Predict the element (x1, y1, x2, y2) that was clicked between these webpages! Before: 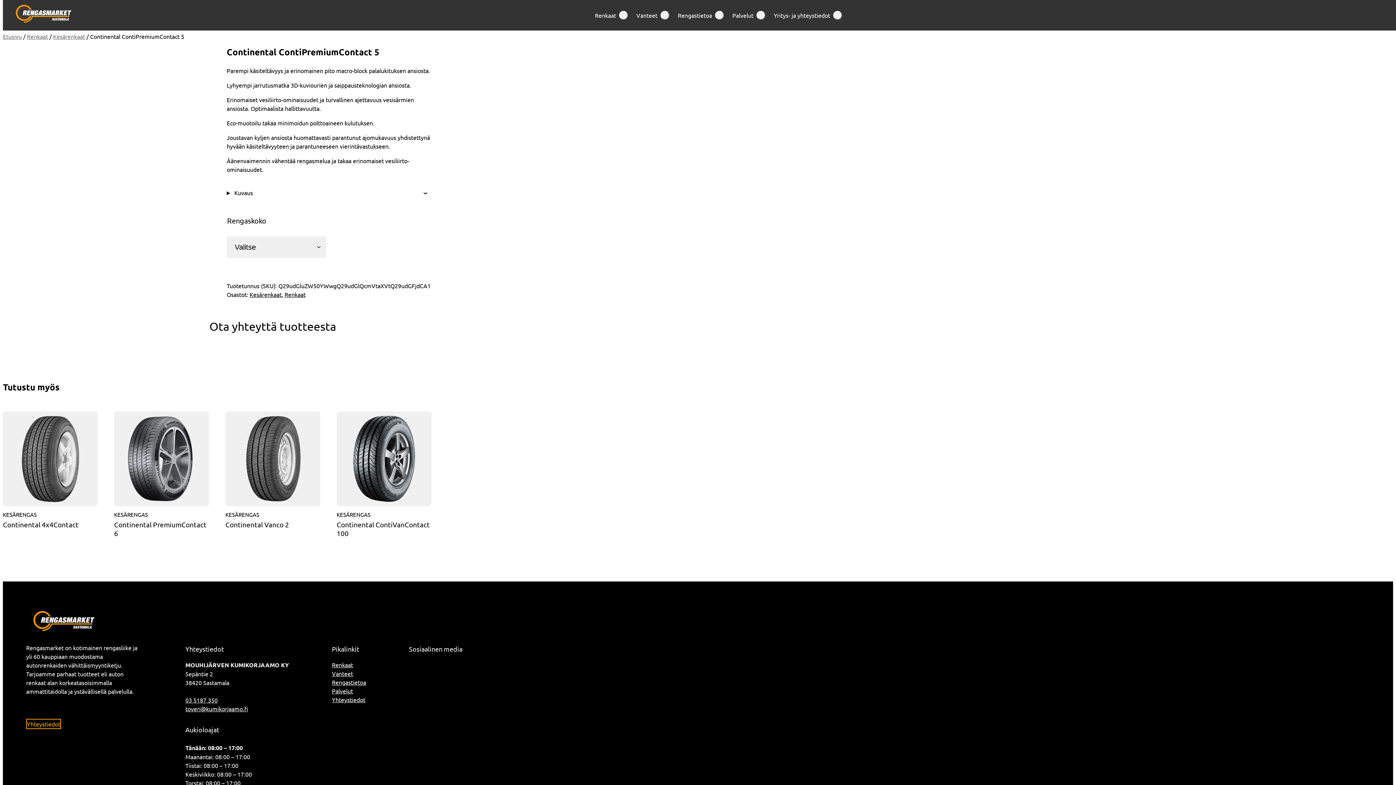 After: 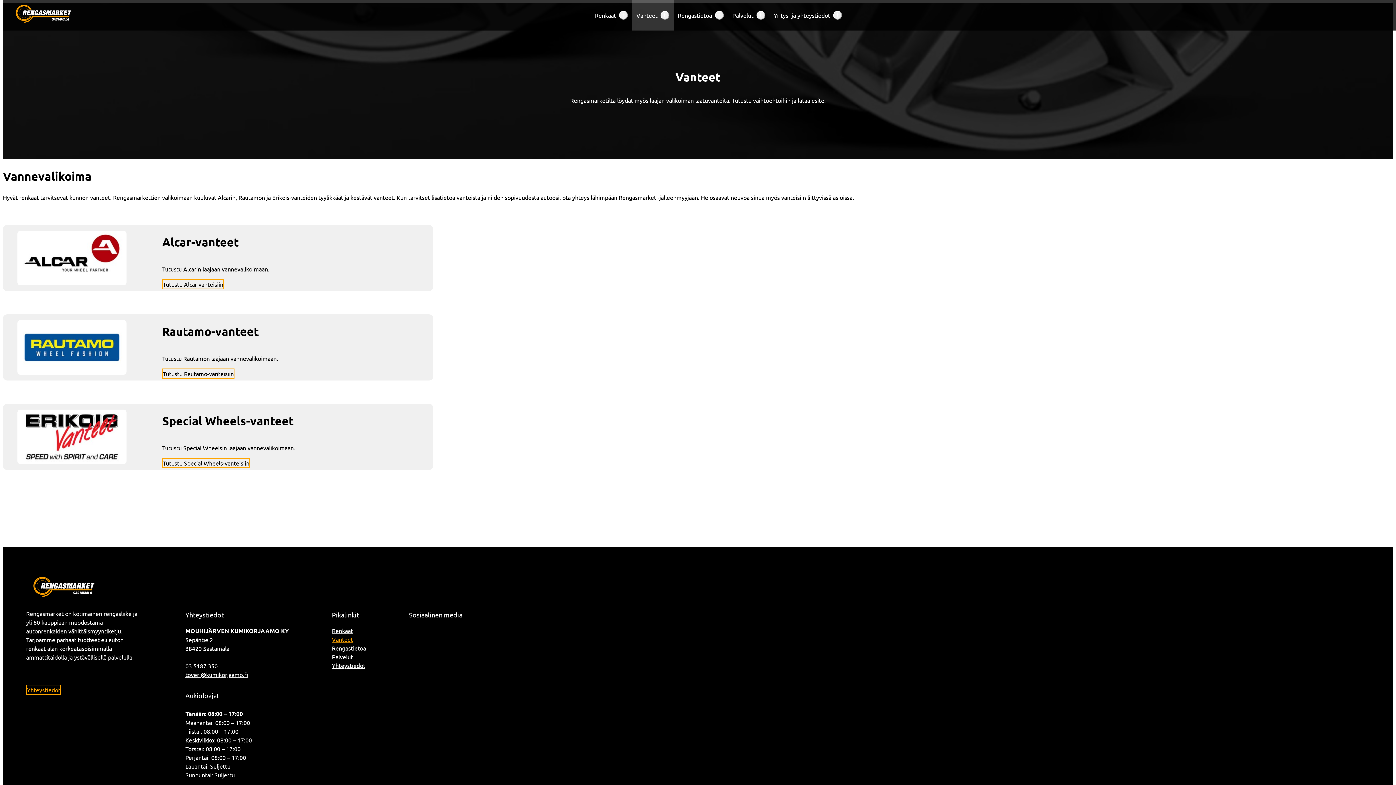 Action: label: Vanteet bbox: (332, 669, 353, 678)